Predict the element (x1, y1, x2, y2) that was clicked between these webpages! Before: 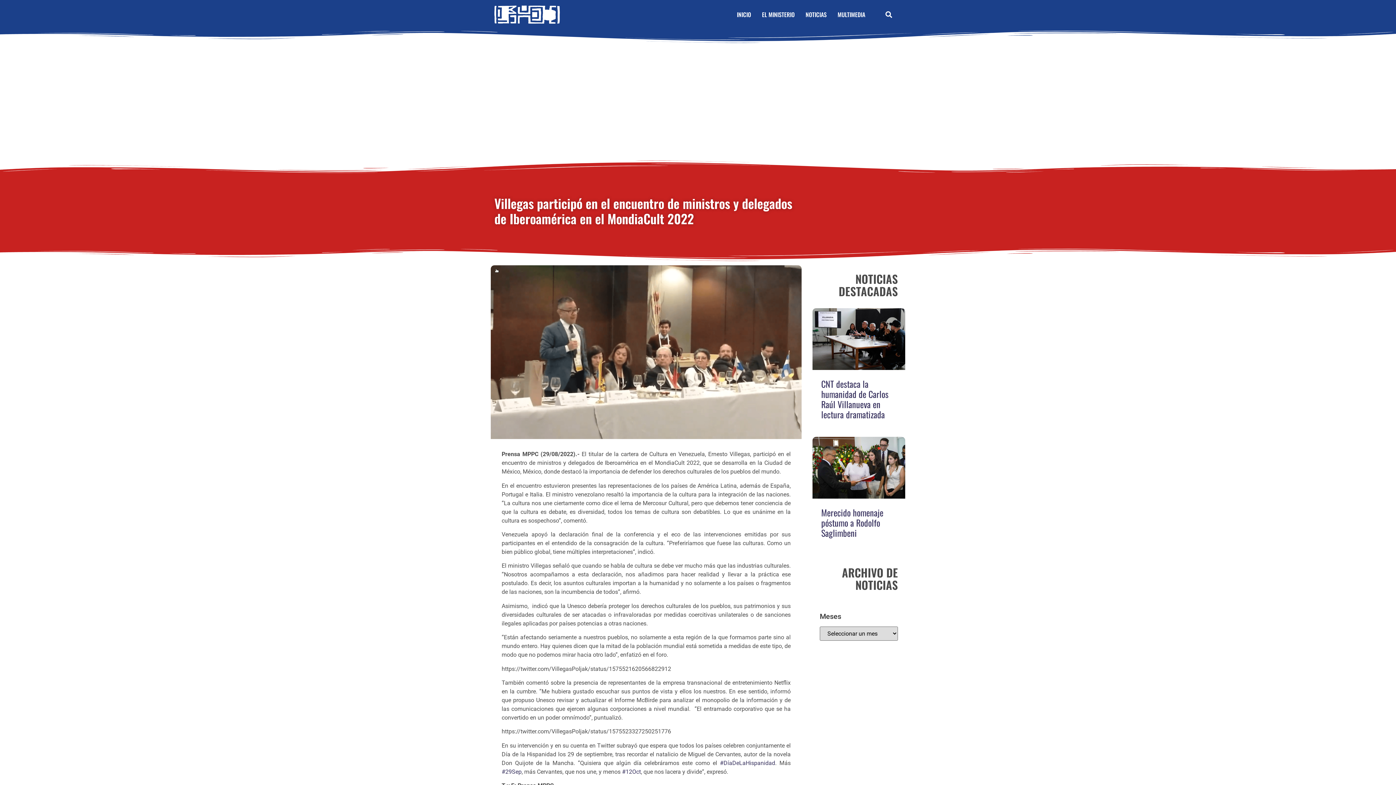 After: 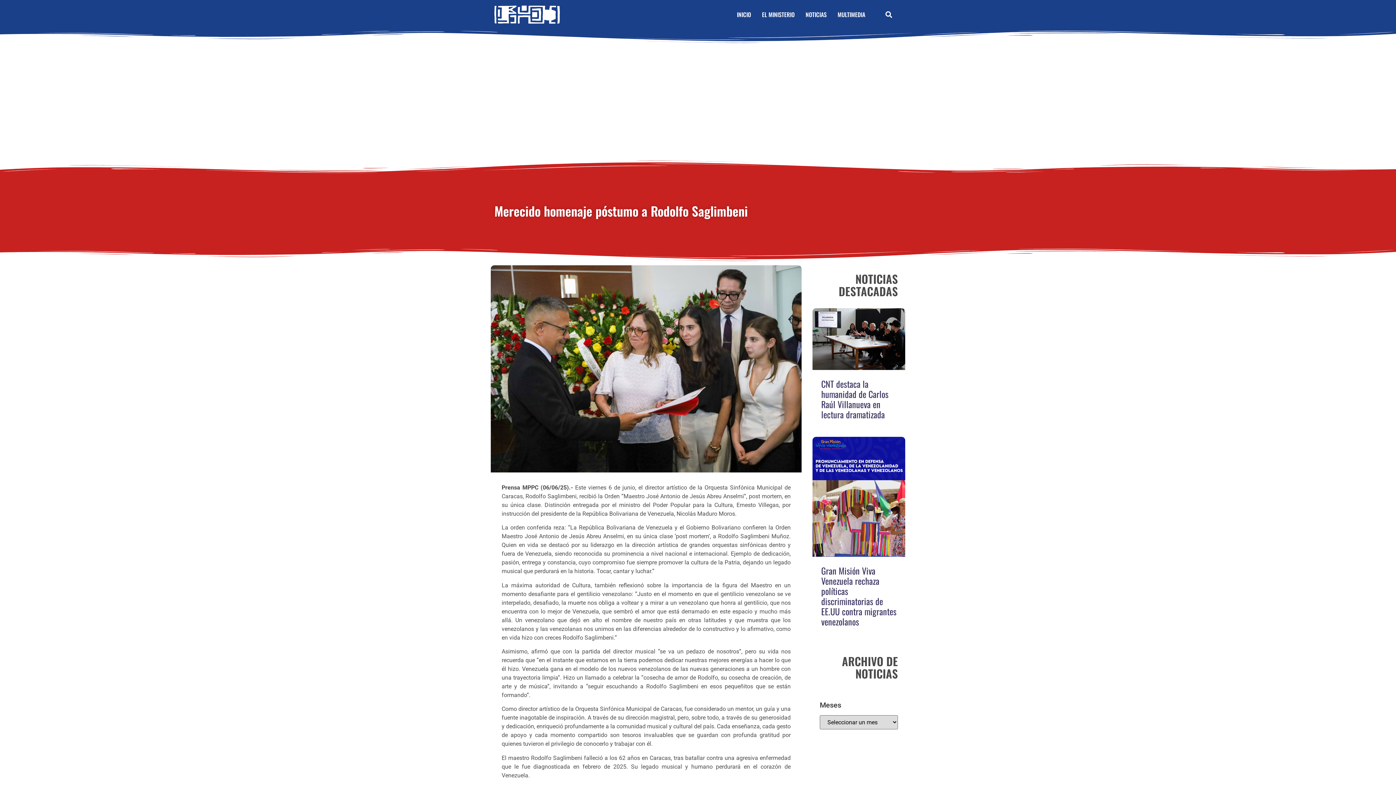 Action: label: Merecido homenaje póstumo a Rodolfo Saglimbeni bbox: (821, 507, 896, 538)